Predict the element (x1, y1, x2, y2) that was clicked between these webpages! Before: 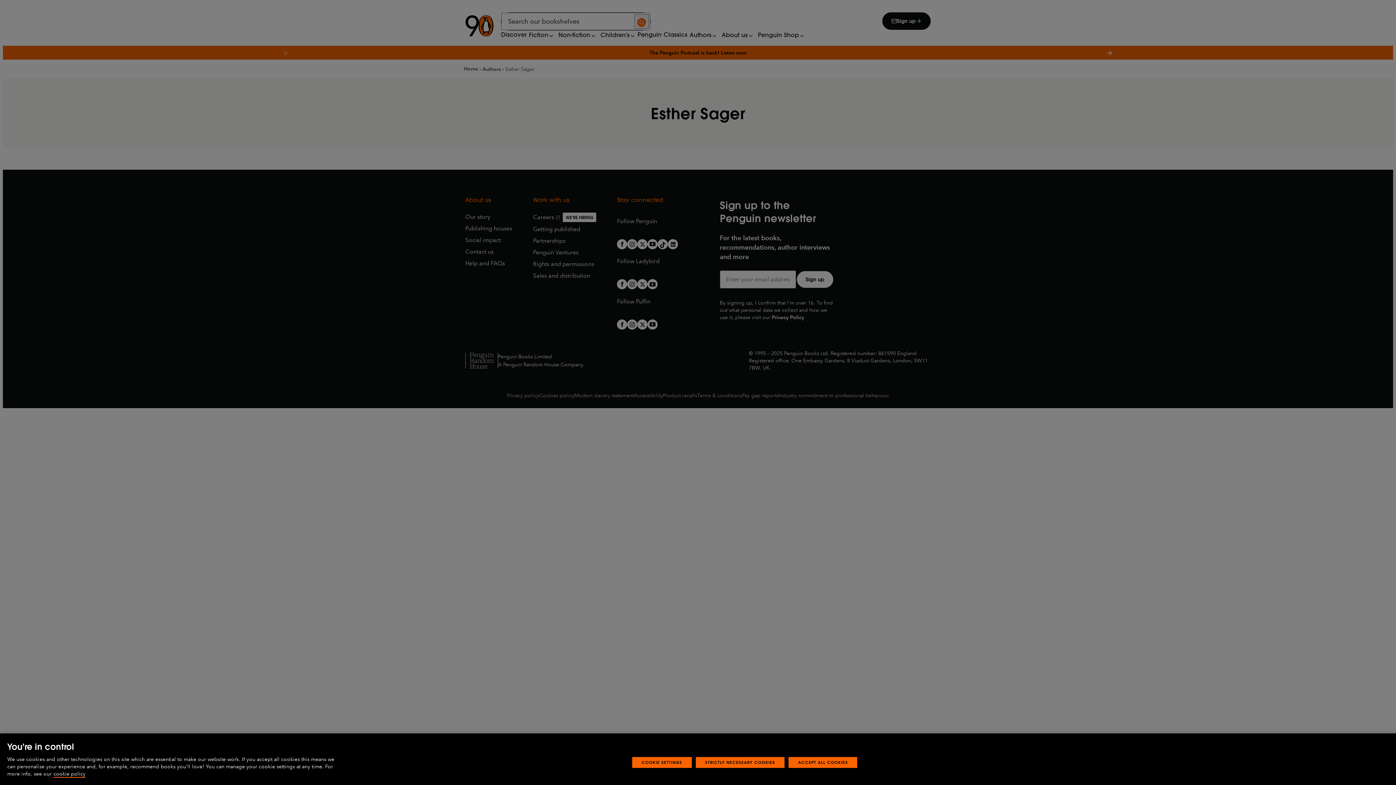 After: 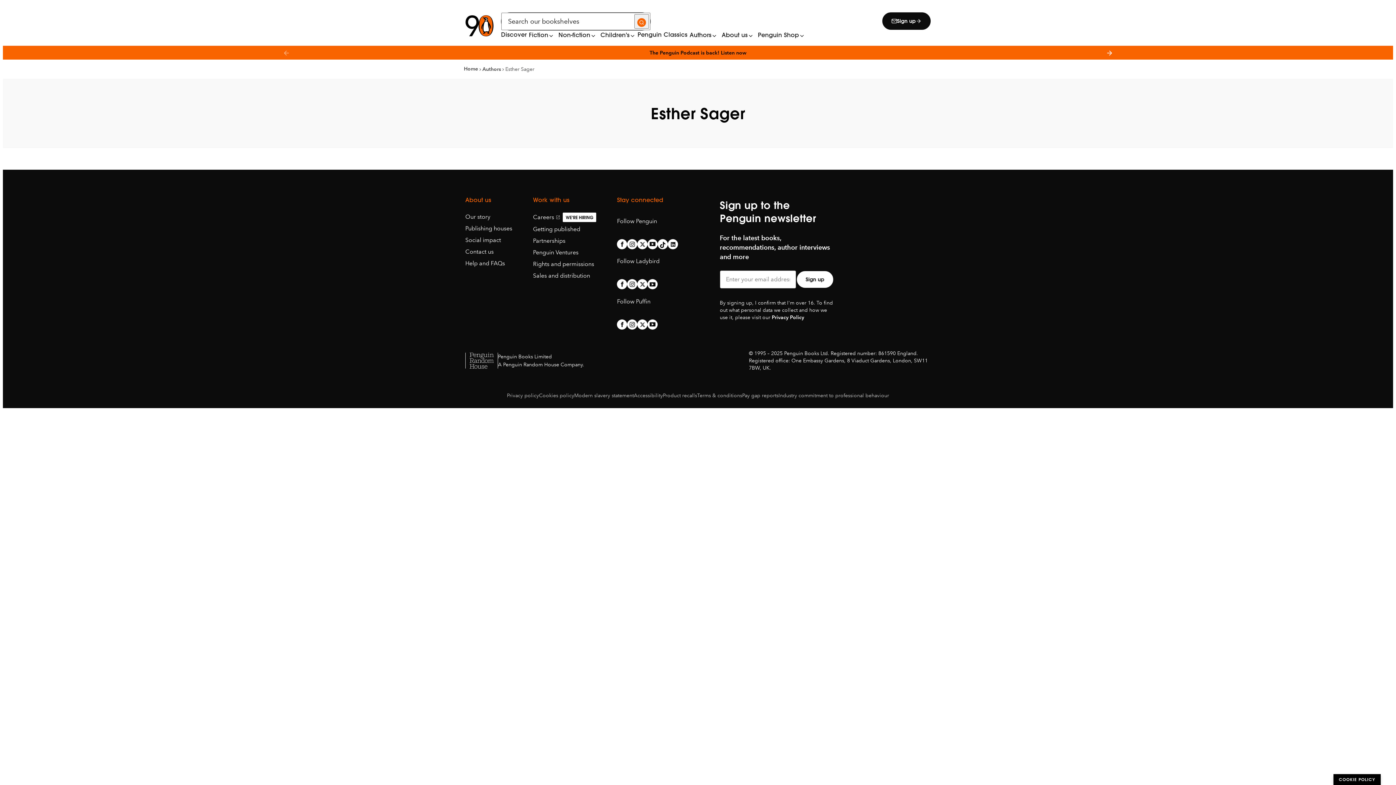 Action: bbox: (788, 767, 857, 778) label: ACCEPT ALL COOKIES